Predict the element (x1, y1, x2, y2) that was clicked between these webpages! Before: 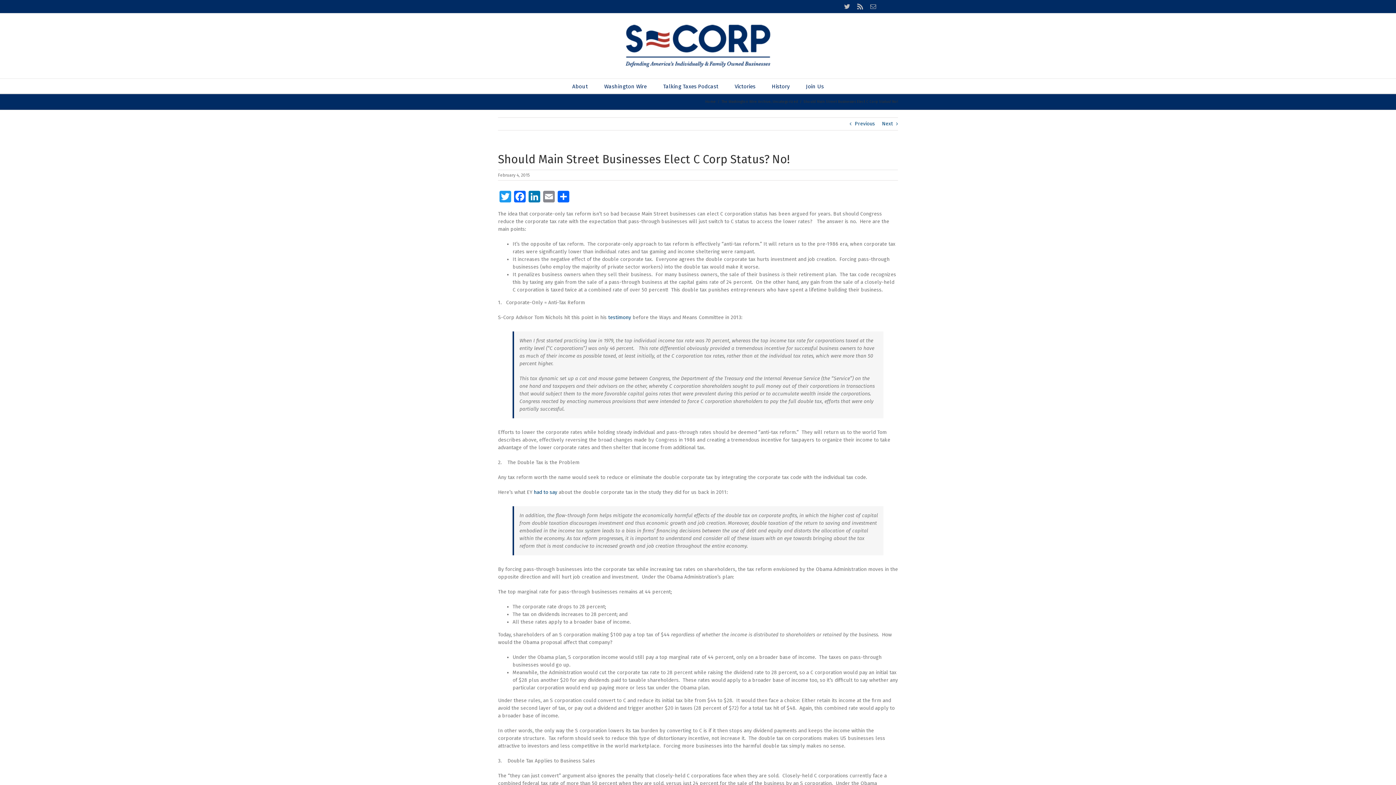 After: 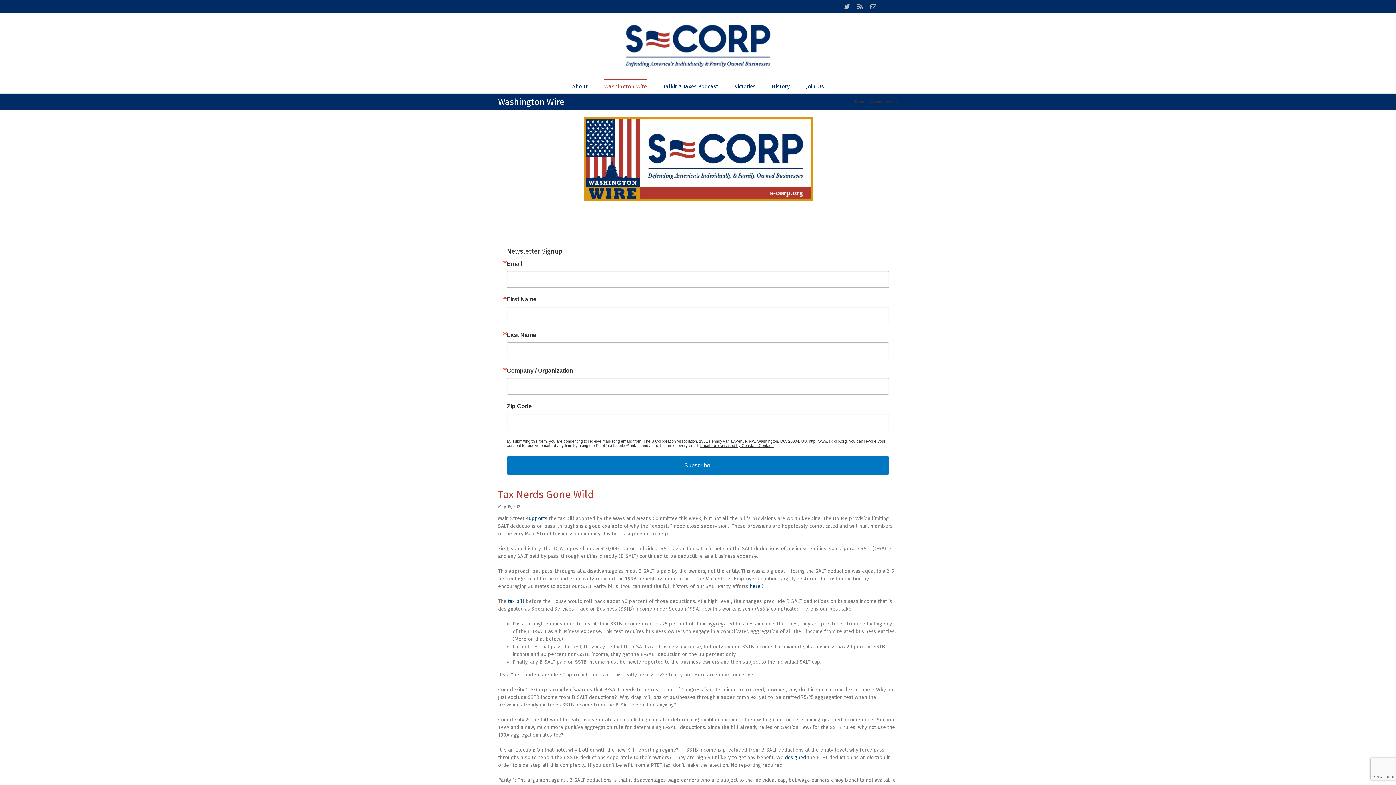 Action: label: Washington Wire bbox: (604, 78, 646, 93)